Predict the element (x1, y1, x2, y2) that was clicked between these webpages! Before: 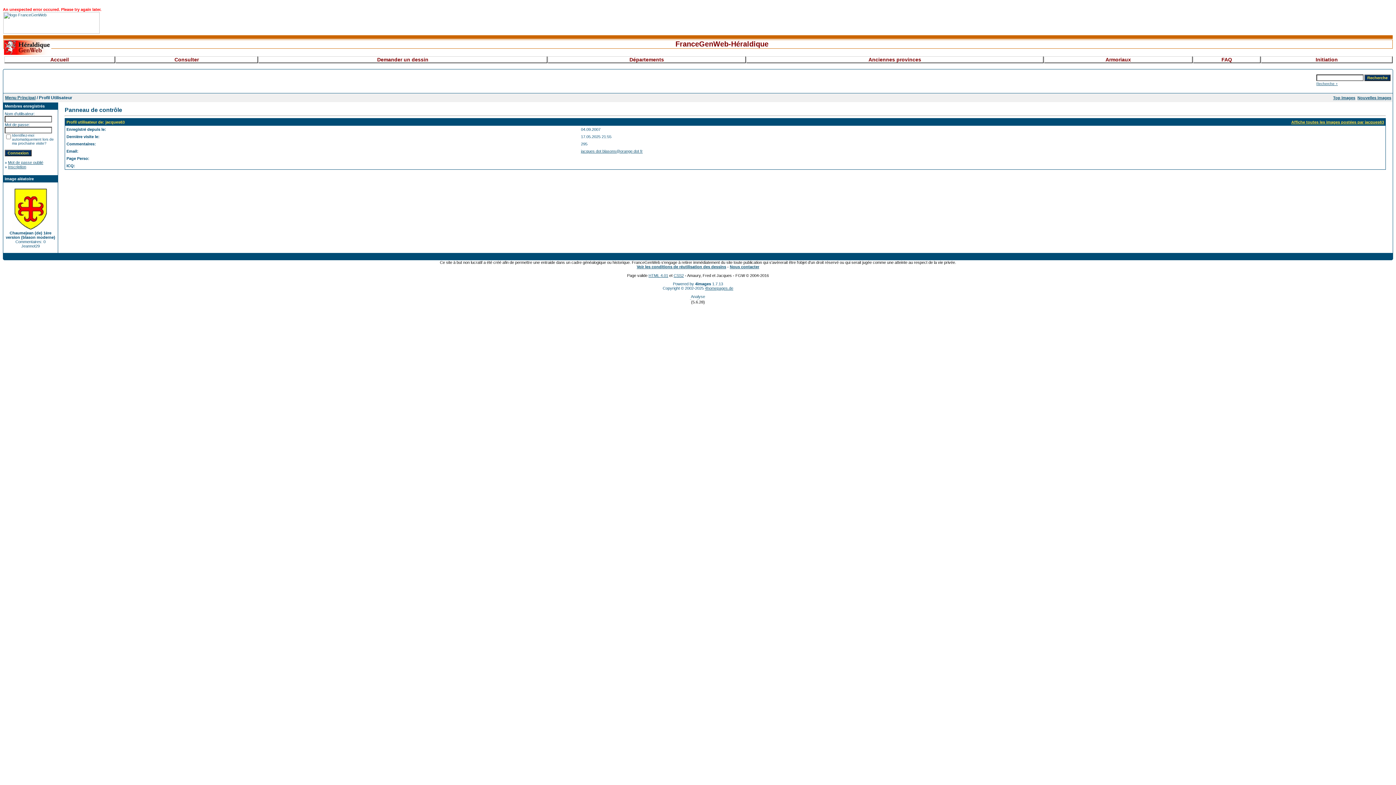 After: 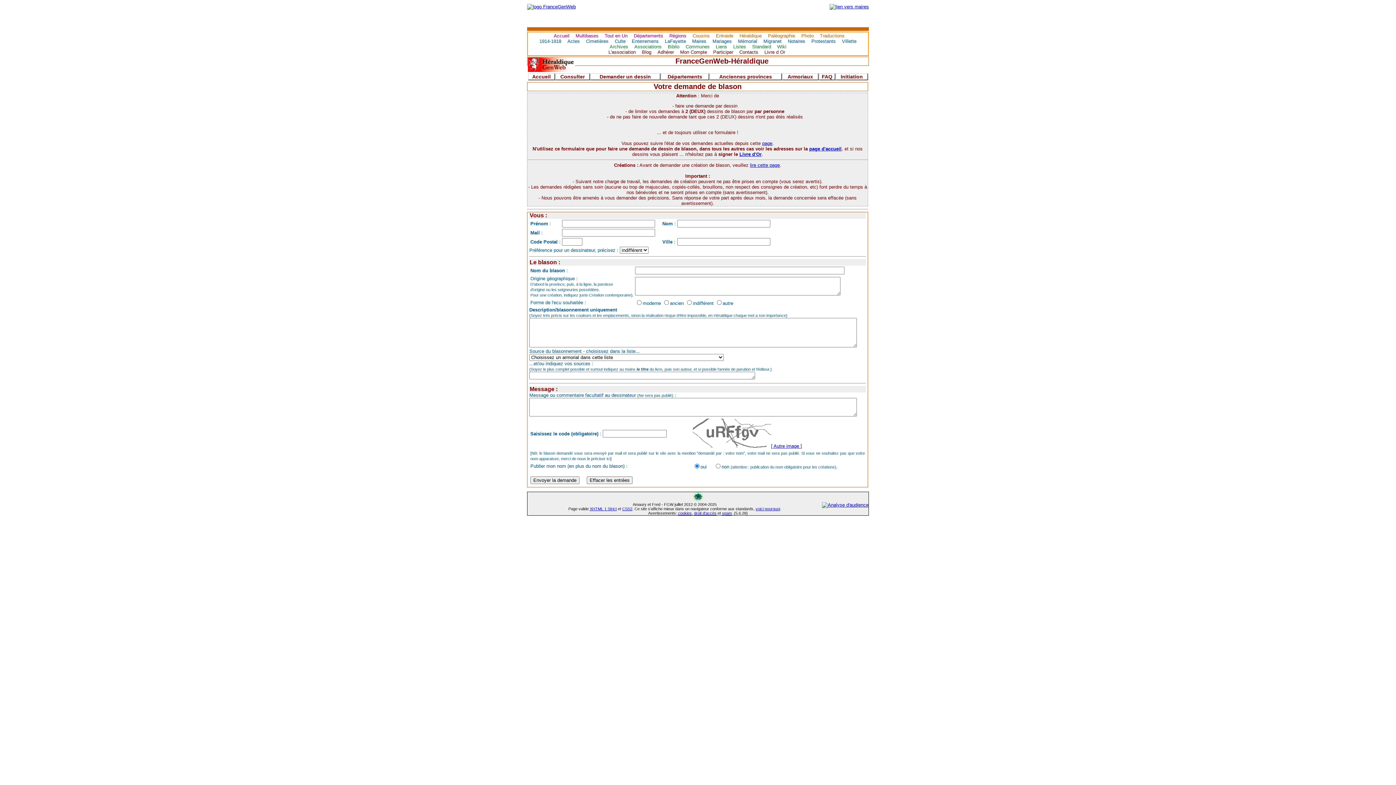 Action: bbox: (258, 56, 547, 63) label: Demander un dessin